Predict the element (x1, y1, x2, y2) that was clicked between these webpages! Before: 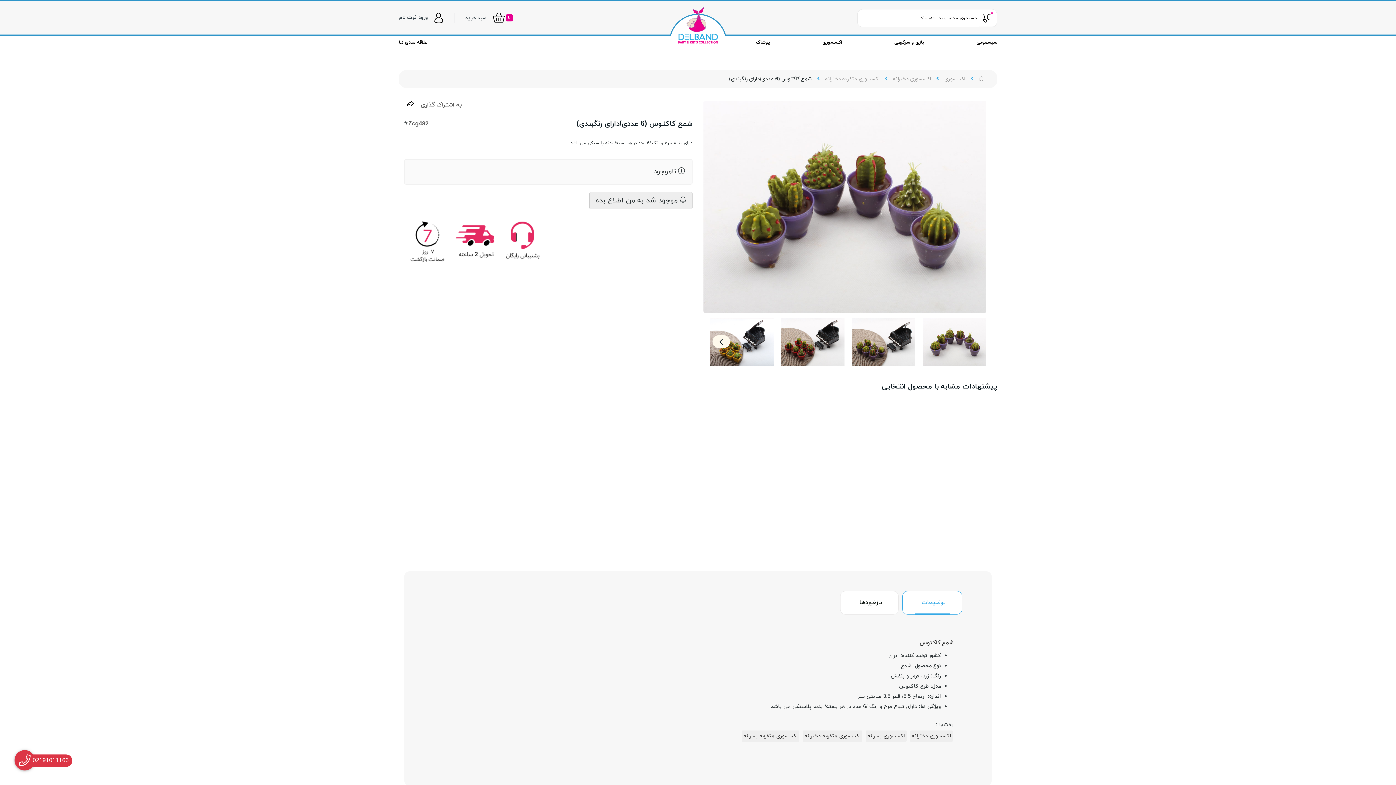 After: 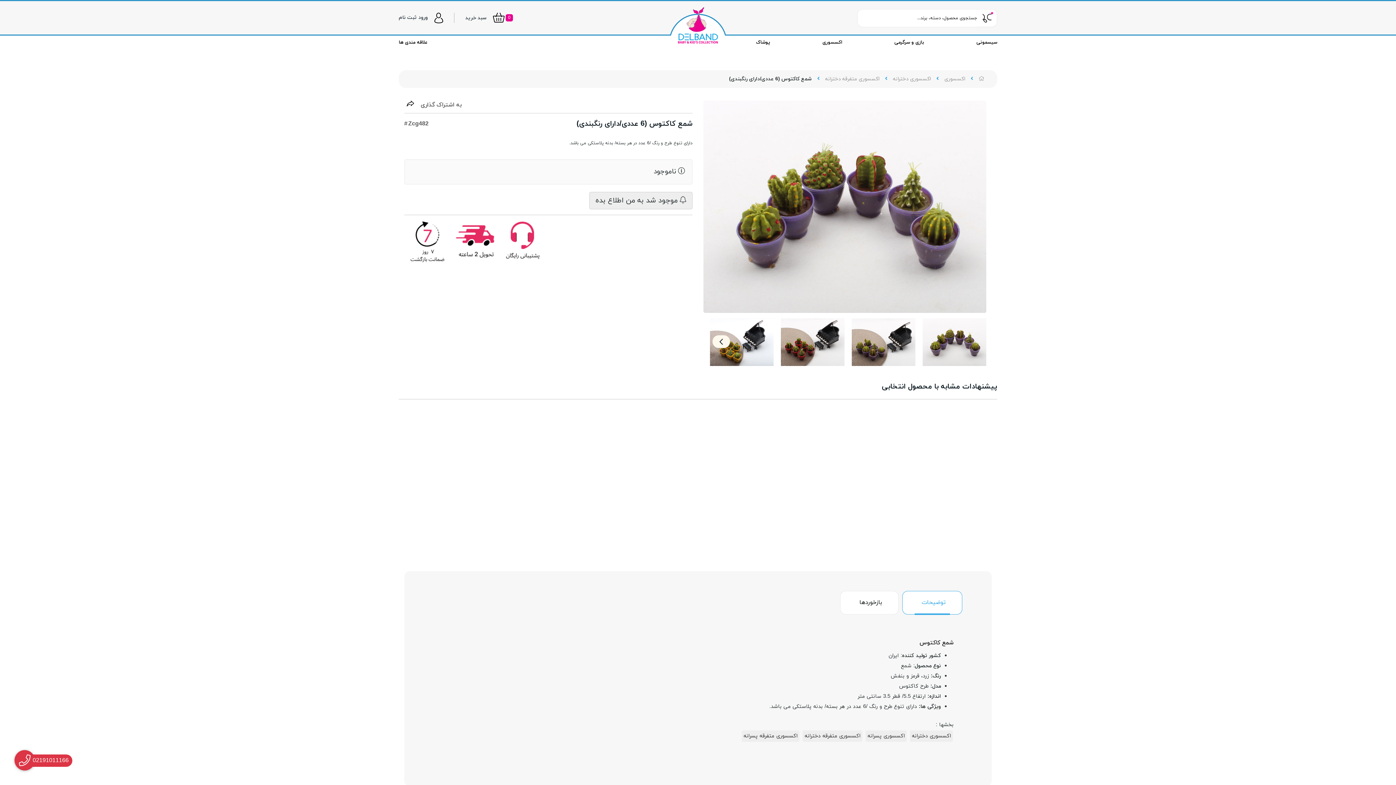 Action: bbox: (857, 418, 866, 427)